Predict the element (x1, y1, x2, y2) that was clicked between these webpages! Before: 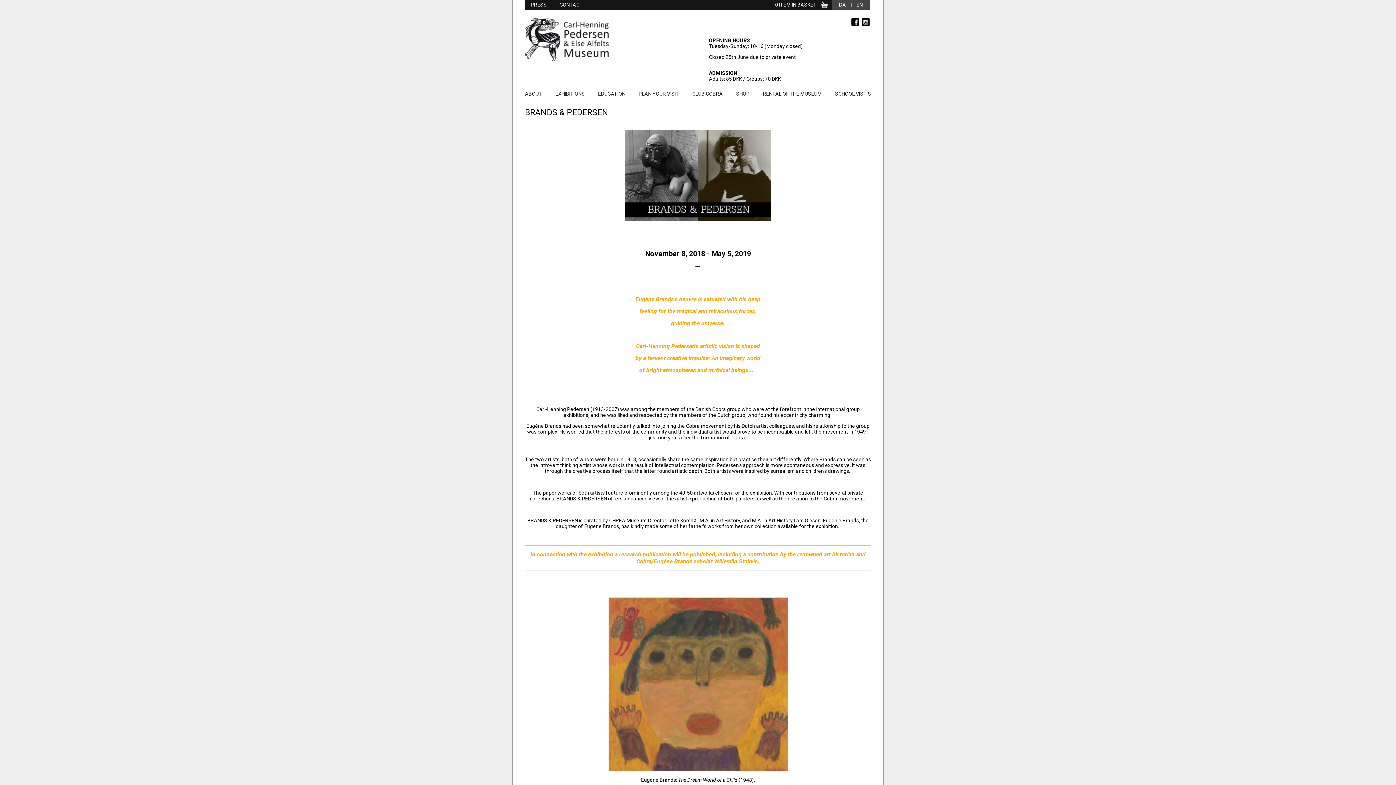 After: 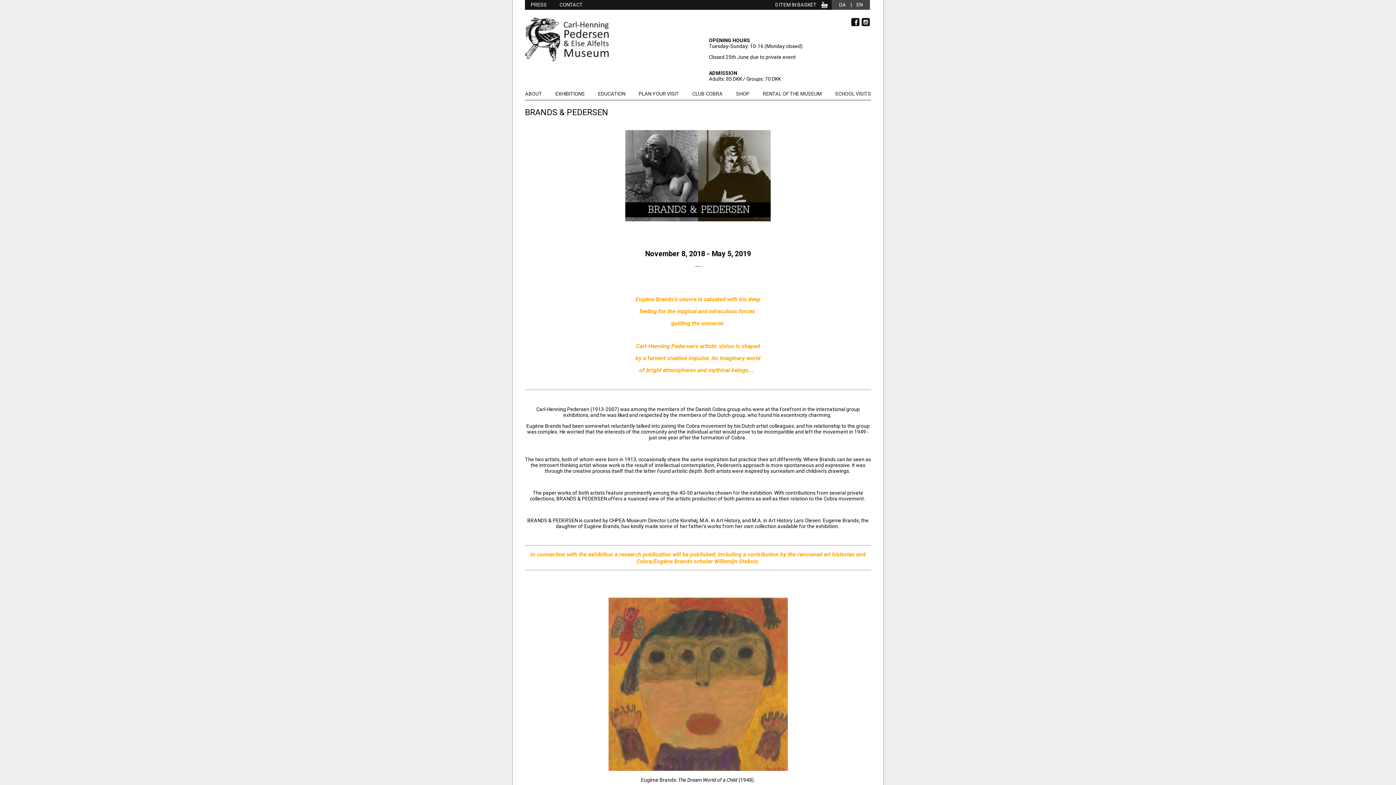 Action: bbox: (861, 21, 870, 27)